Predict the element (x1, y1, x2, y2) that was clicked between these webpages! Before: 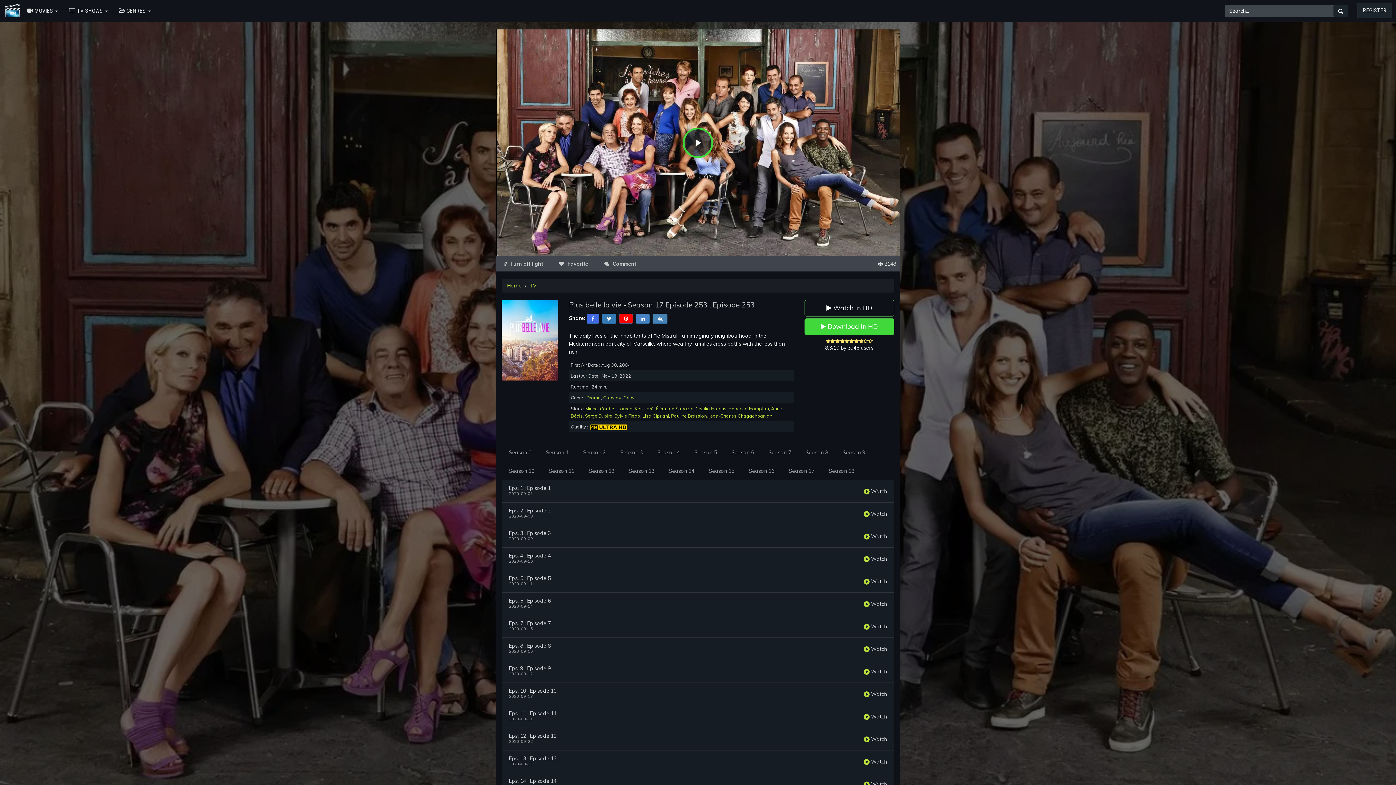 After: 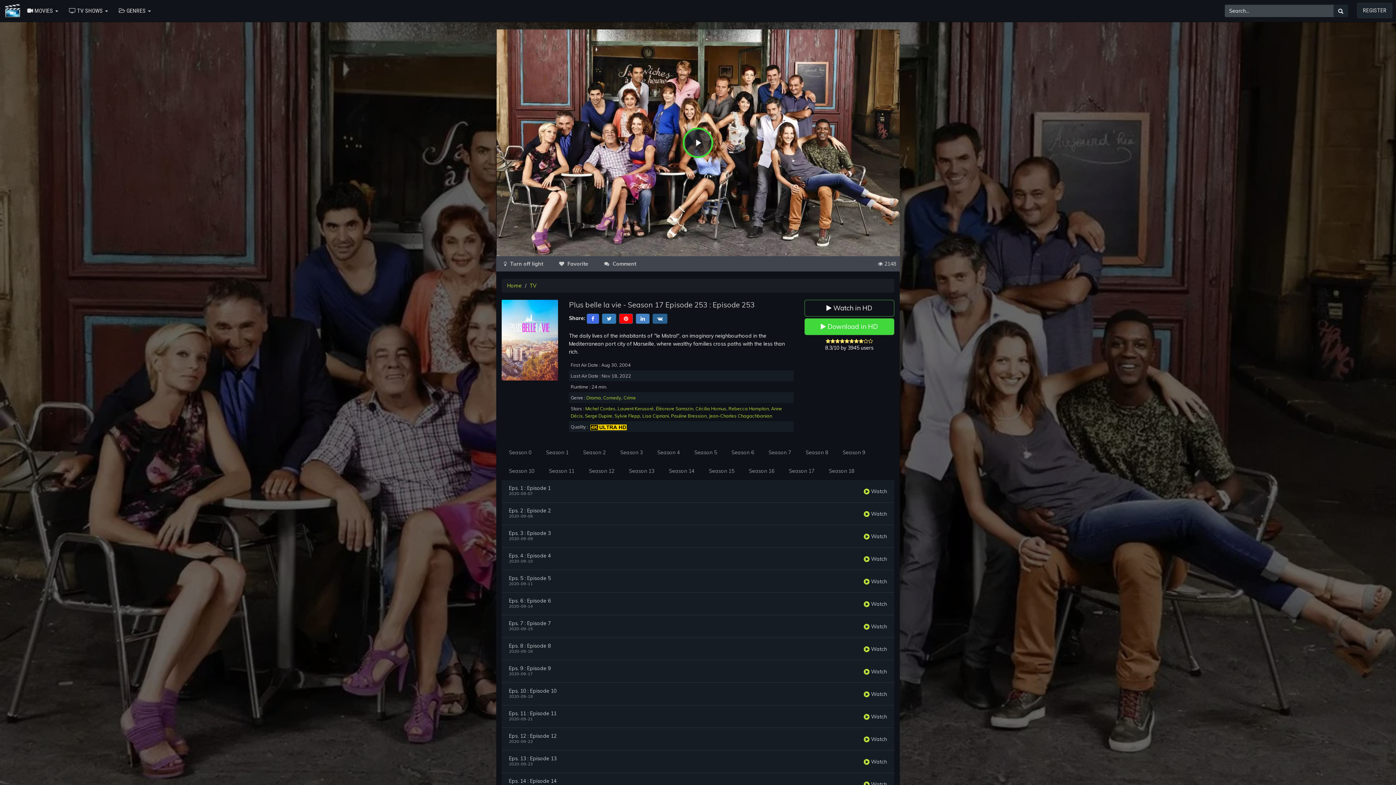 Action: bbox: (652, 315, 667, 321)